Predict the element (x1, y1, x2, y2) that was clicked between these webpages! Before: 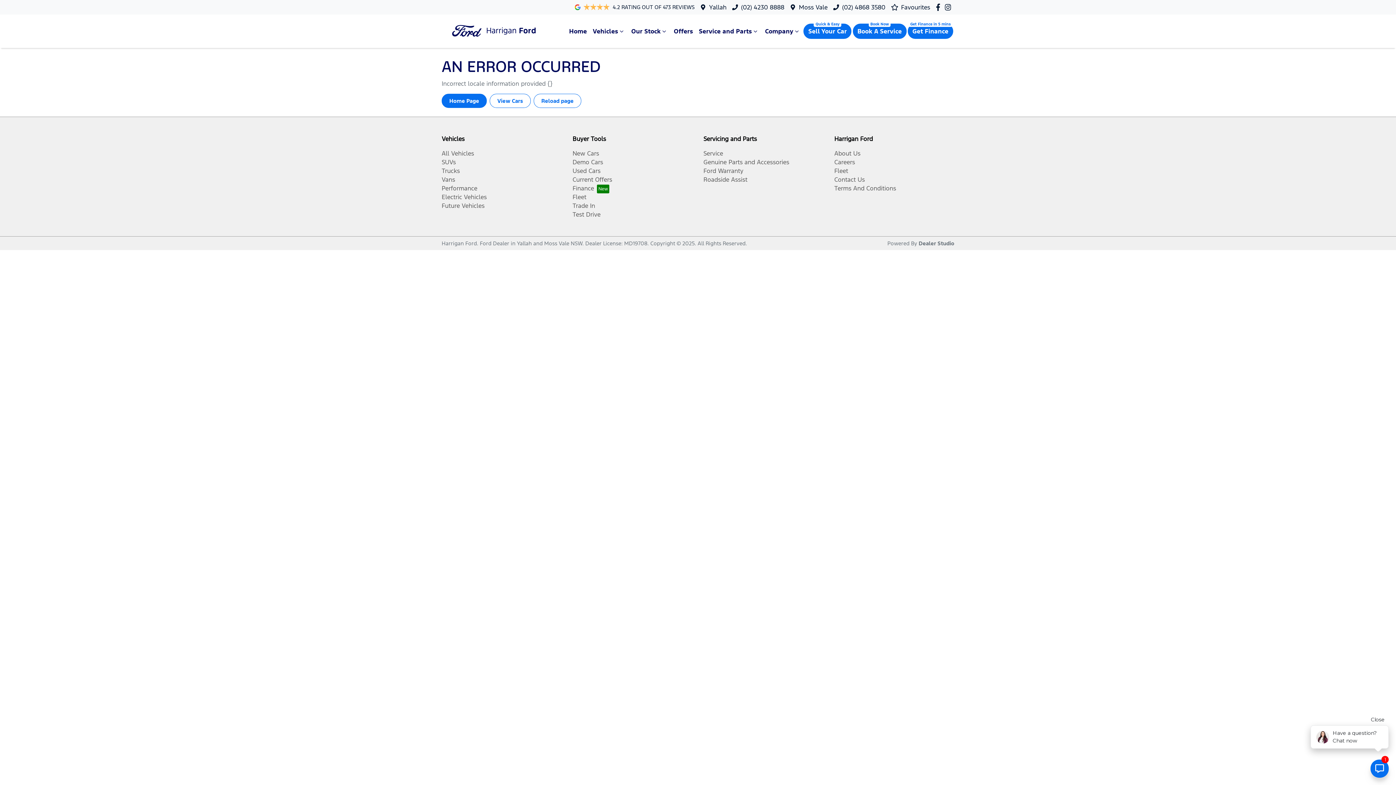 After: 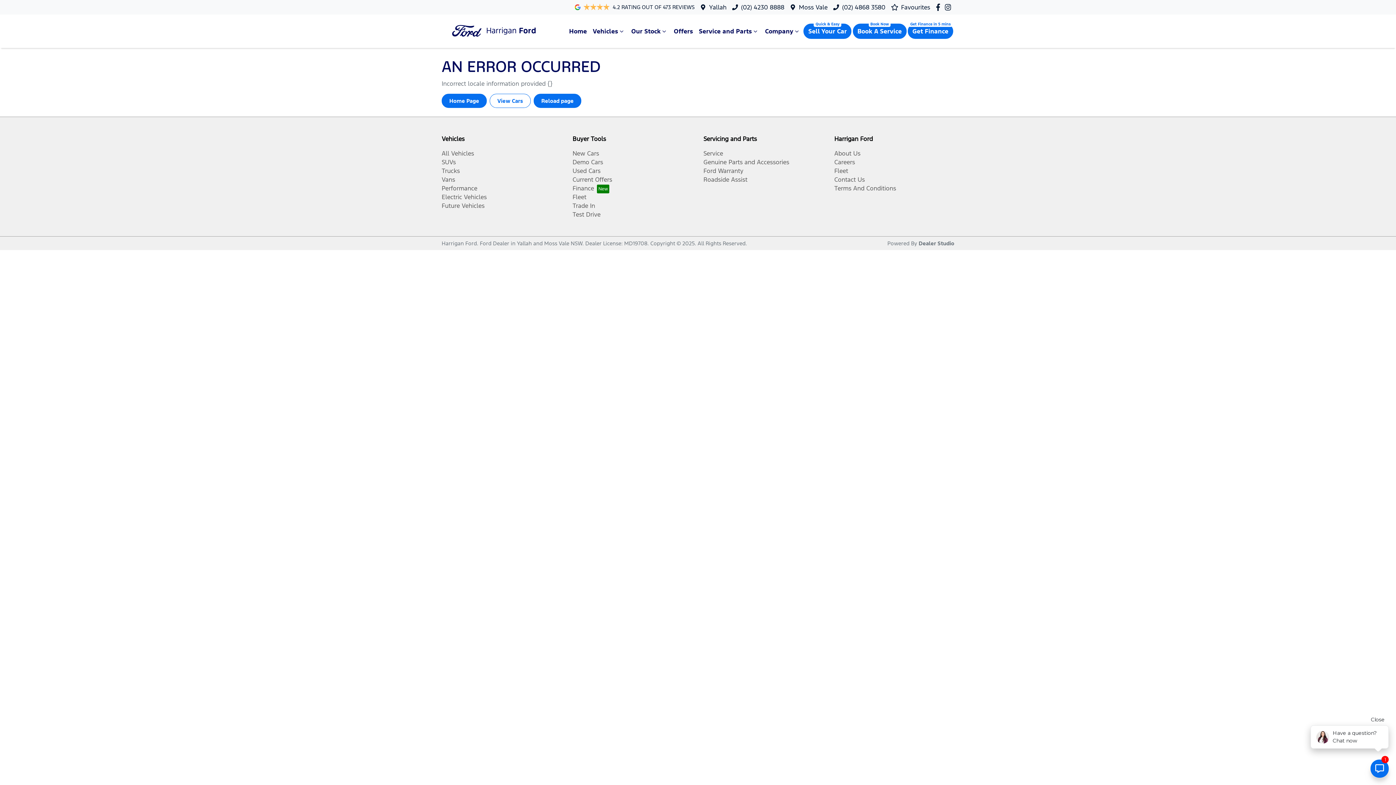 Action: label: Reload page bbox: (533, 93, 581, 108)